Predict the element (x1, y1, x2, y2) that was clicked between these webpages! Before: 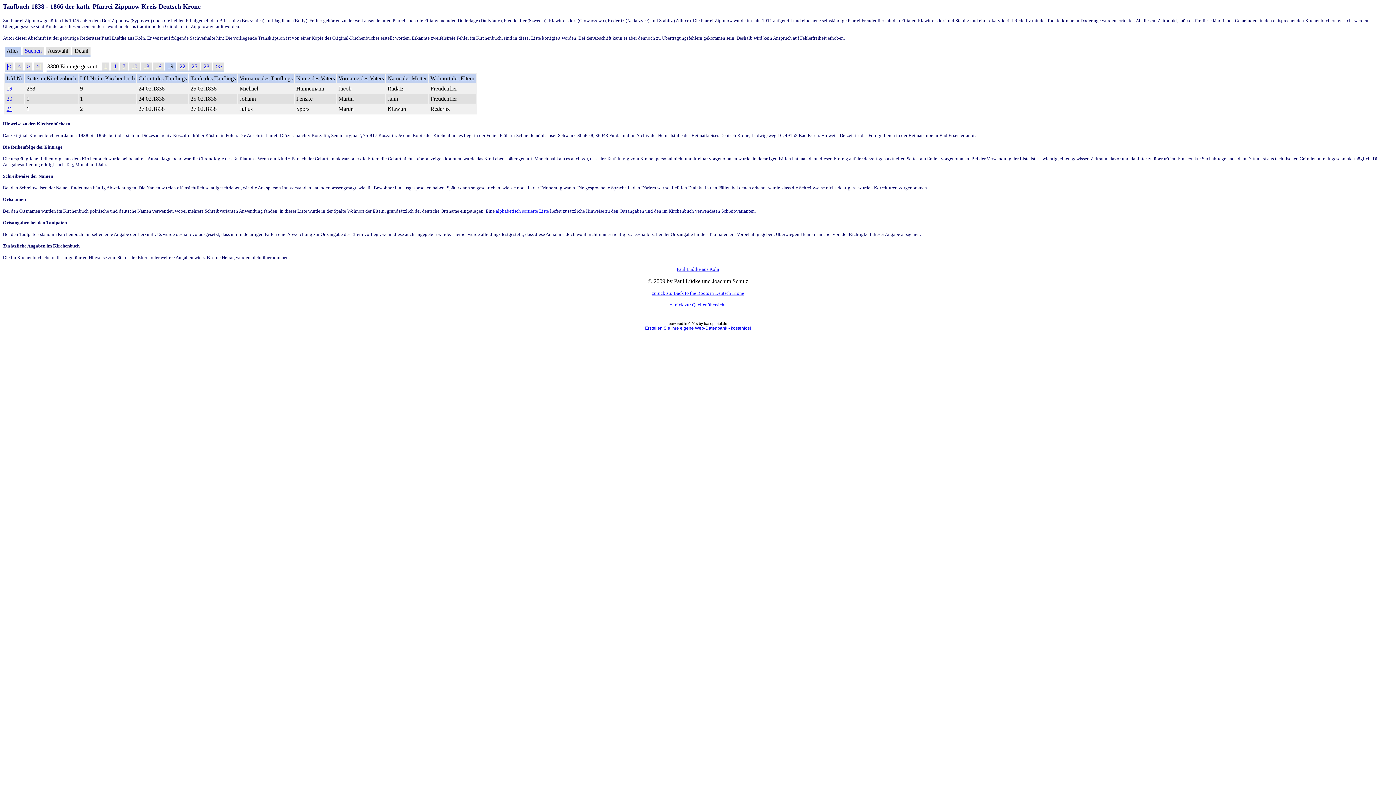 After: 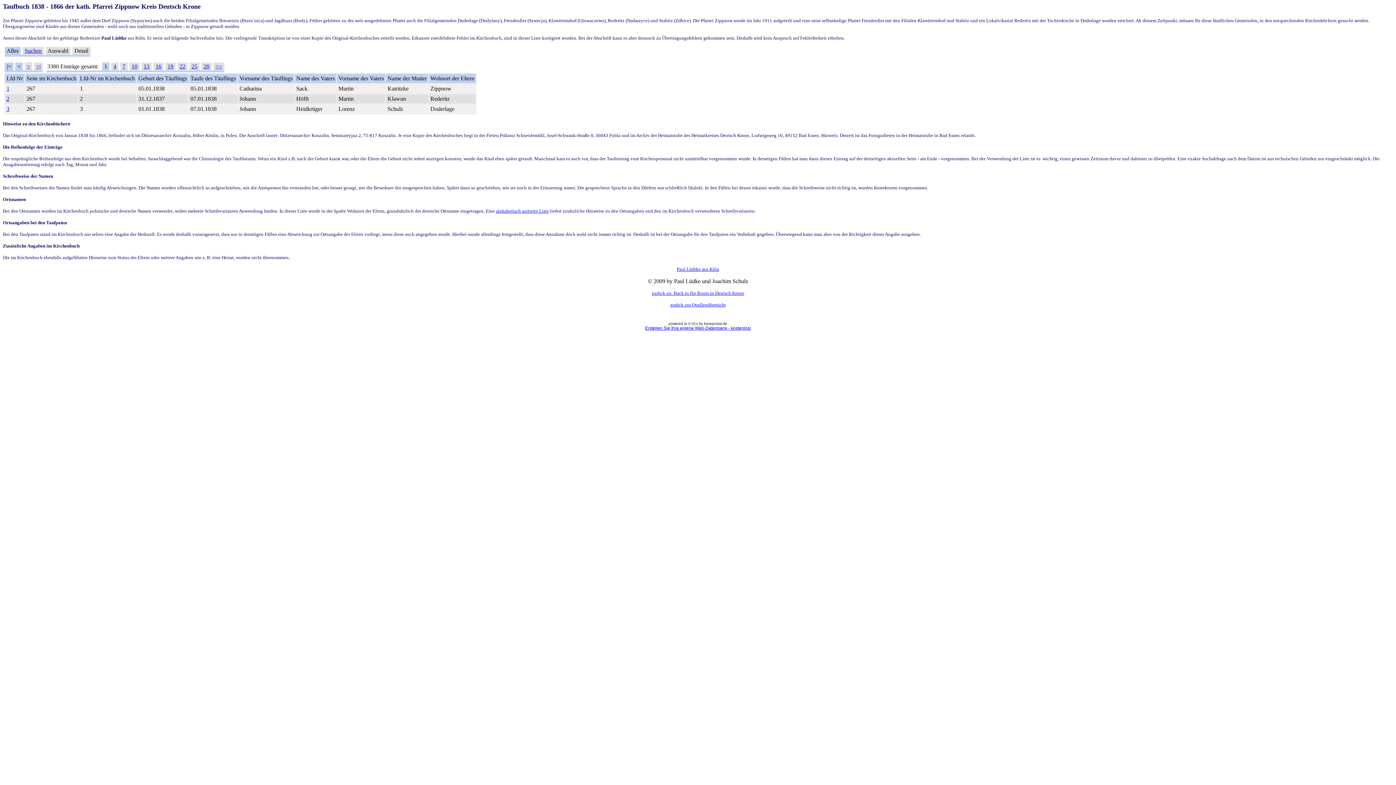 Action: label: |< bbox: (6, 63, 11, 69)